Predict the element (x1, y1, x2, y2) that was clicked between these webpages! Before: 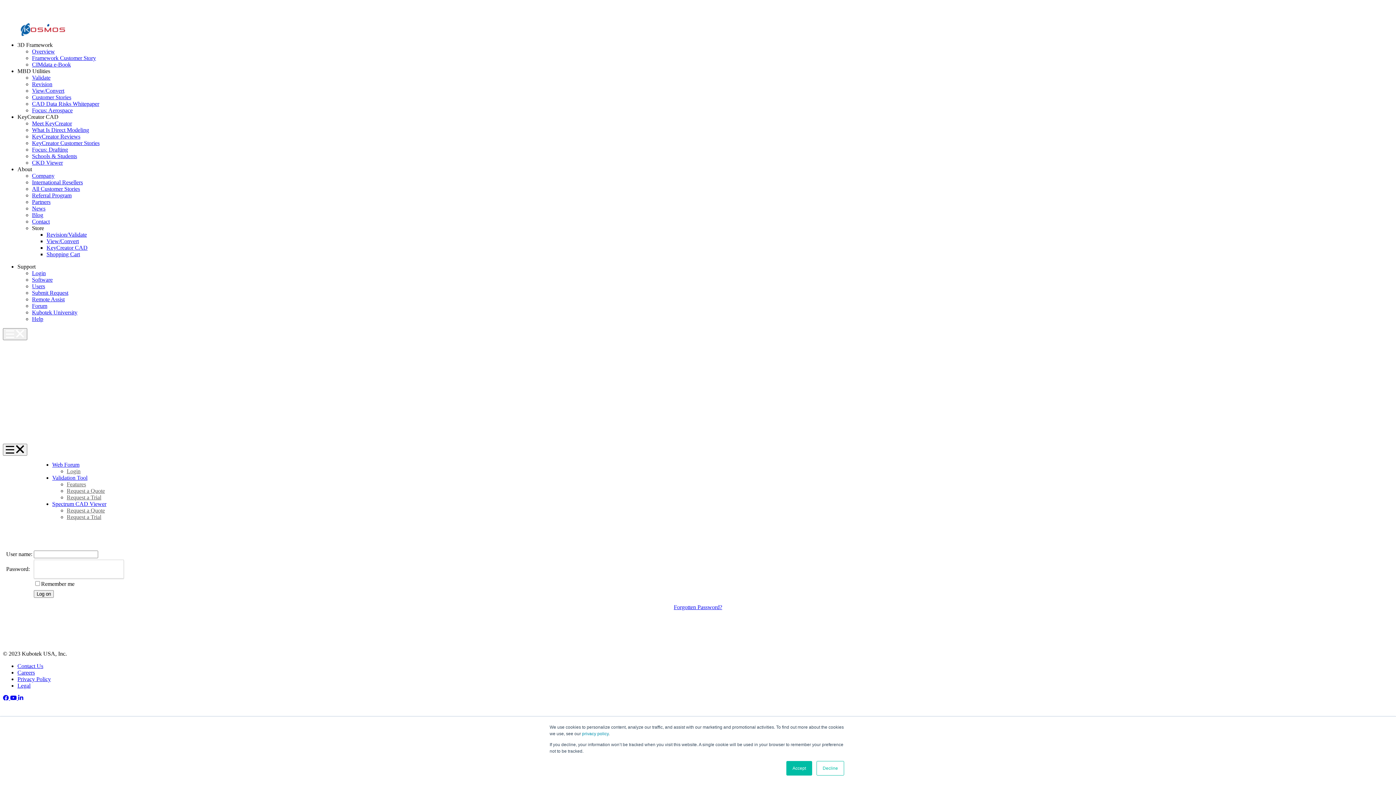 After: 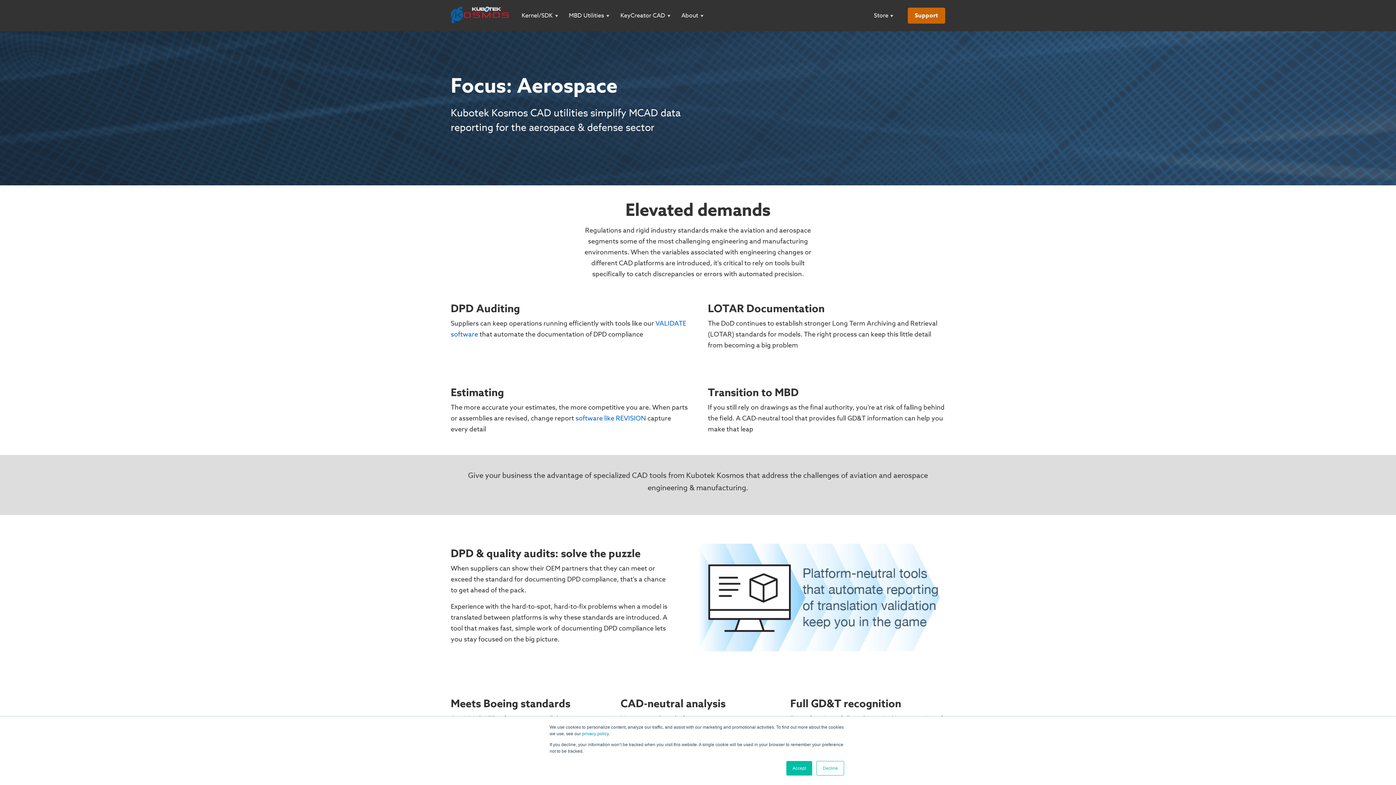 Action: label: Focus: Aerospace bbox: (32, 107, 72, 113)